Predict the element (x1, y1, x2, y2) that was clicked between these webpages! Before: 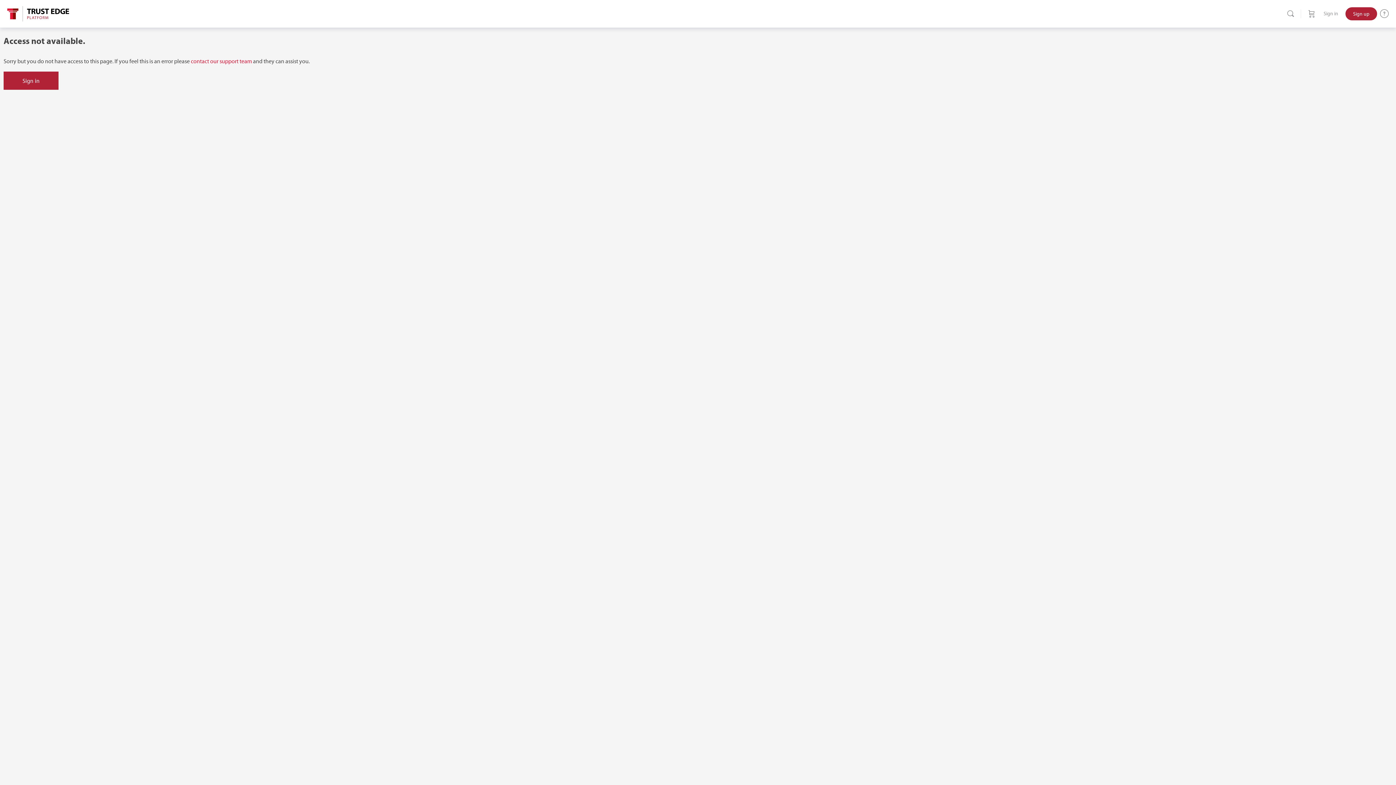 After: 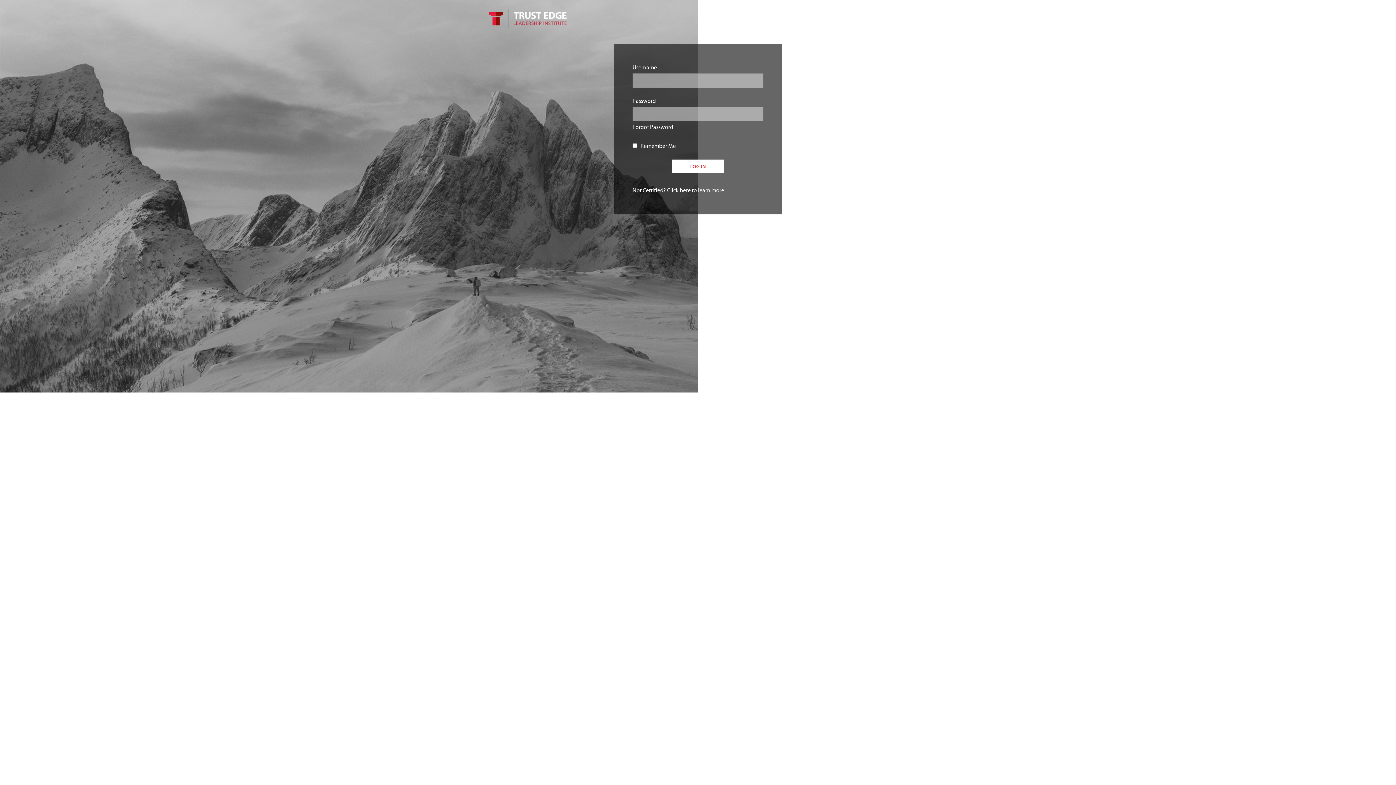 Action: label: Sign in bbox: (3, 71, 58, 89)